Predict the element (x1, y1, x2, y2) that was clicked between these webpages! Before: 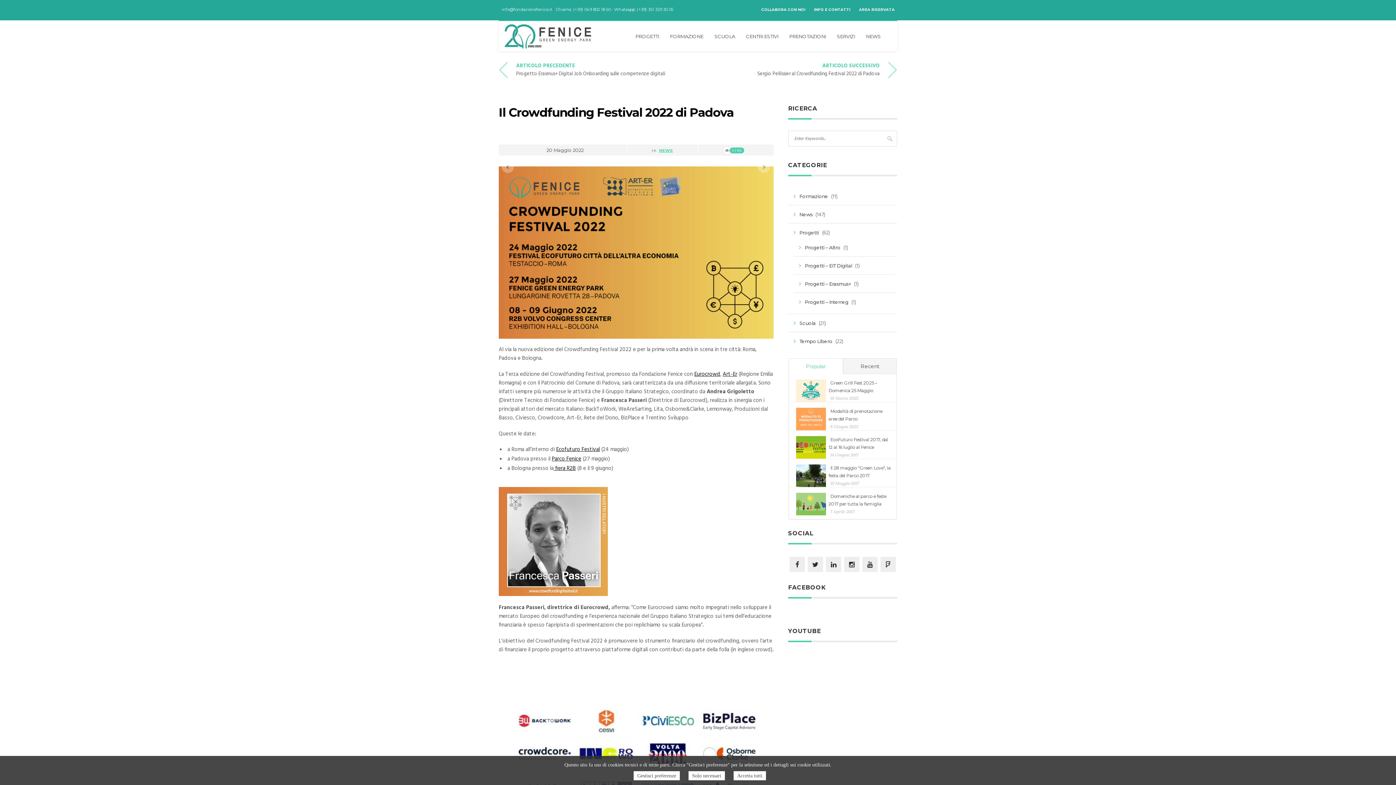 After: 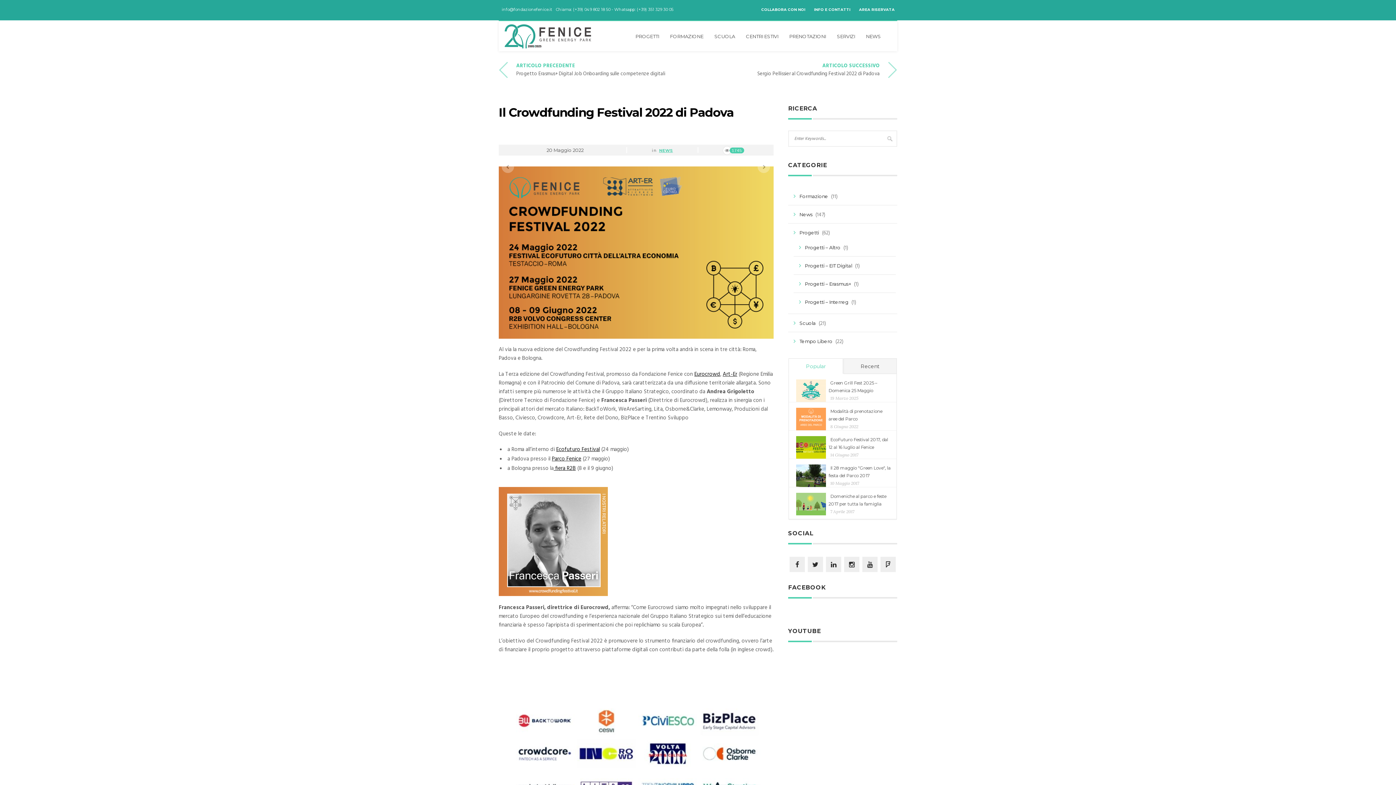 Action: label: Accetta tutti bbox: (733, 771, 766, 780)